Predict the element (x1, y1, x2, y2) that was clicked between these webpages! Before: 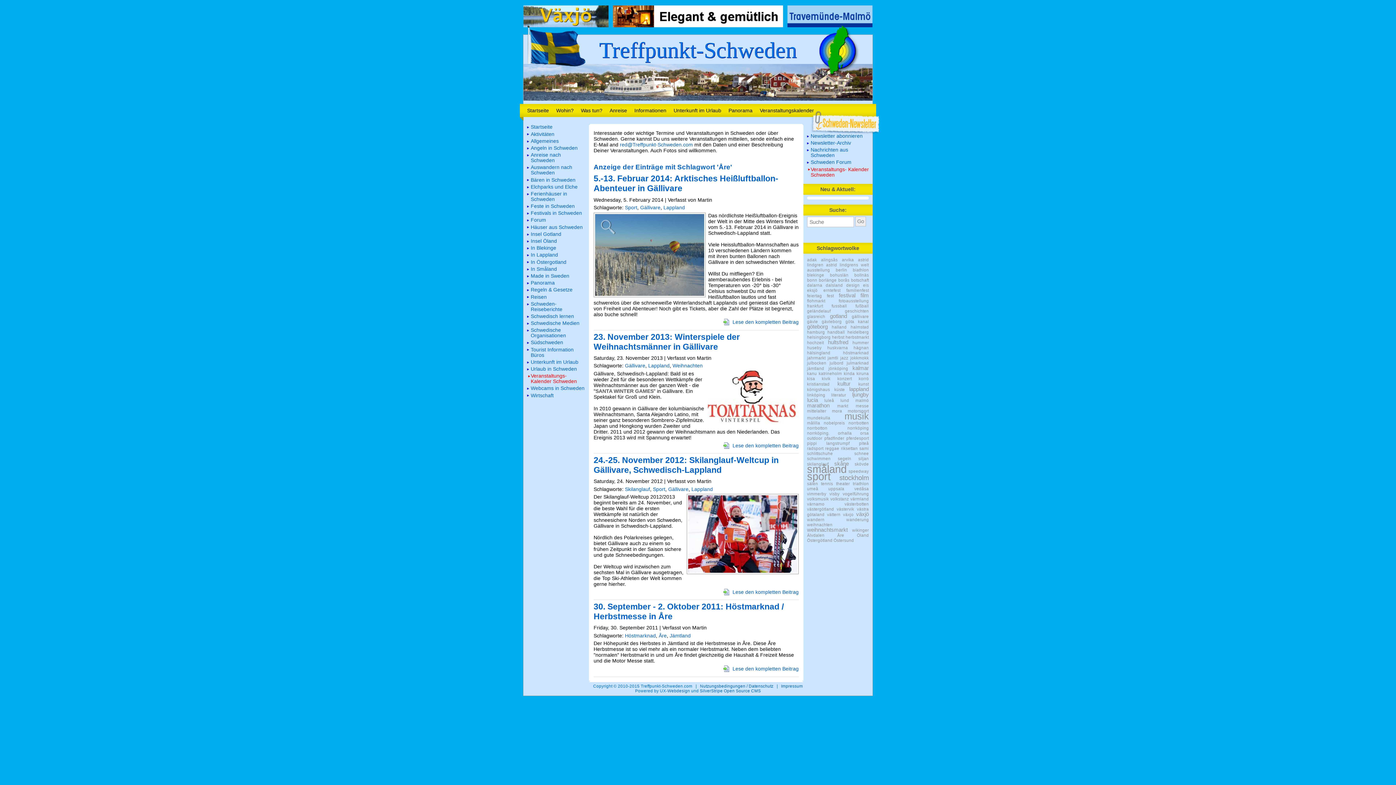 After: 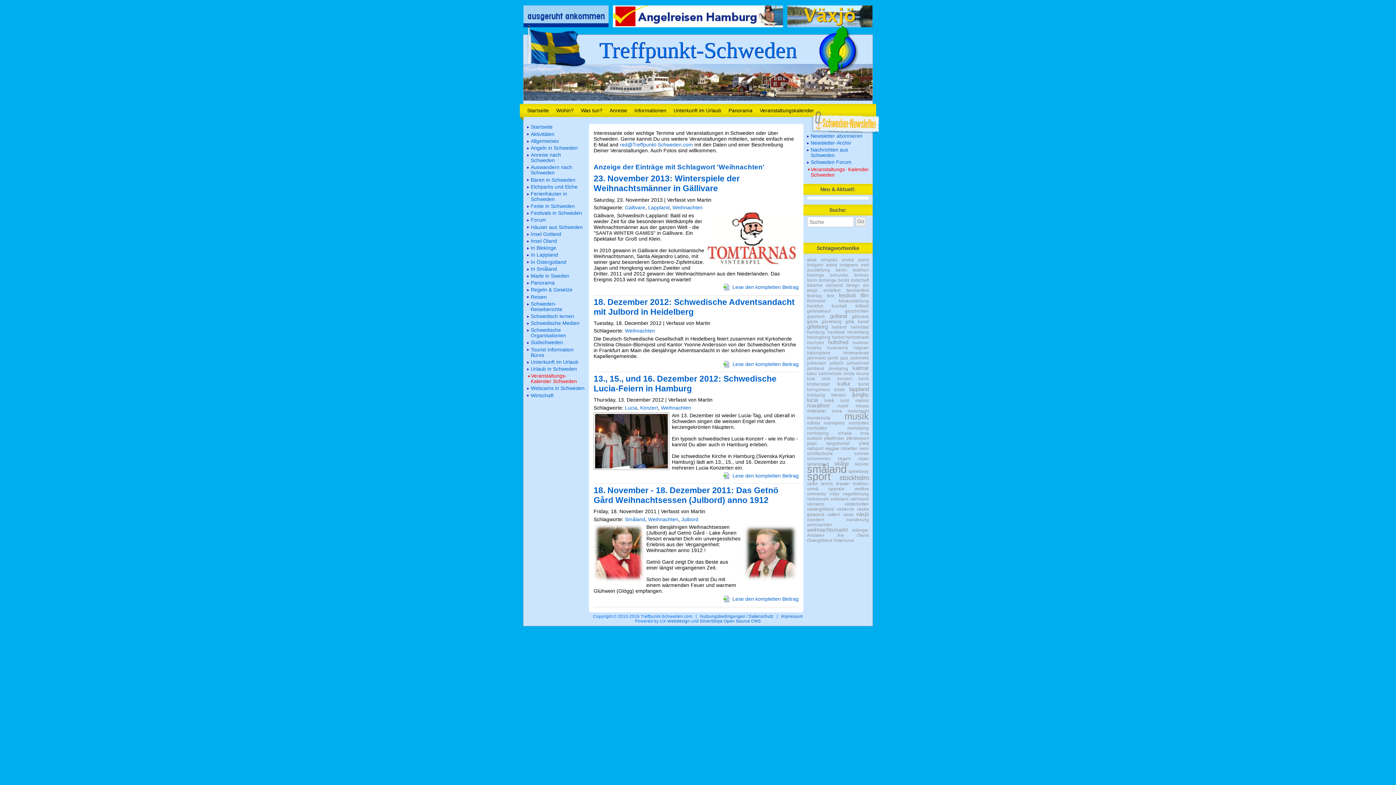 Action: bbox: (672, 363, 702, 368) label: Weihnachten